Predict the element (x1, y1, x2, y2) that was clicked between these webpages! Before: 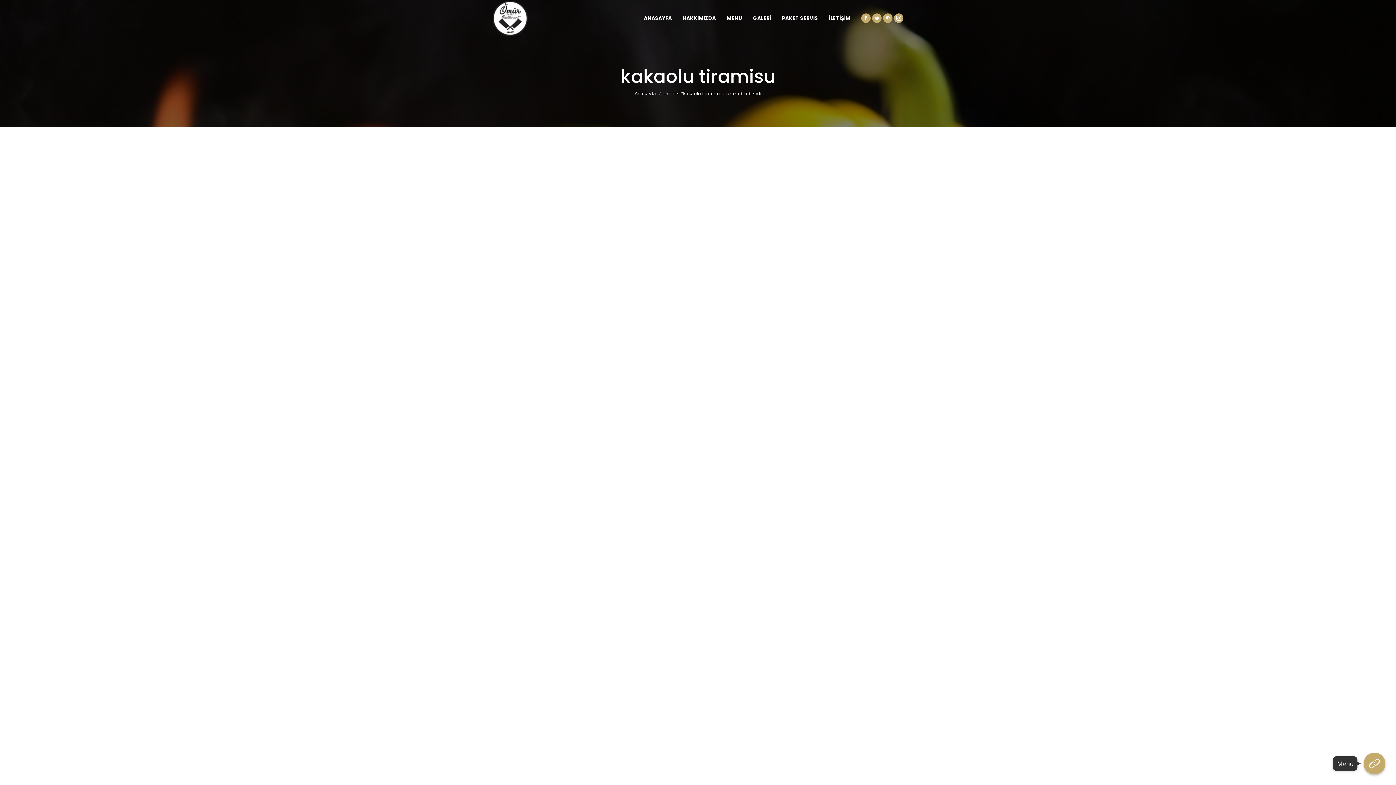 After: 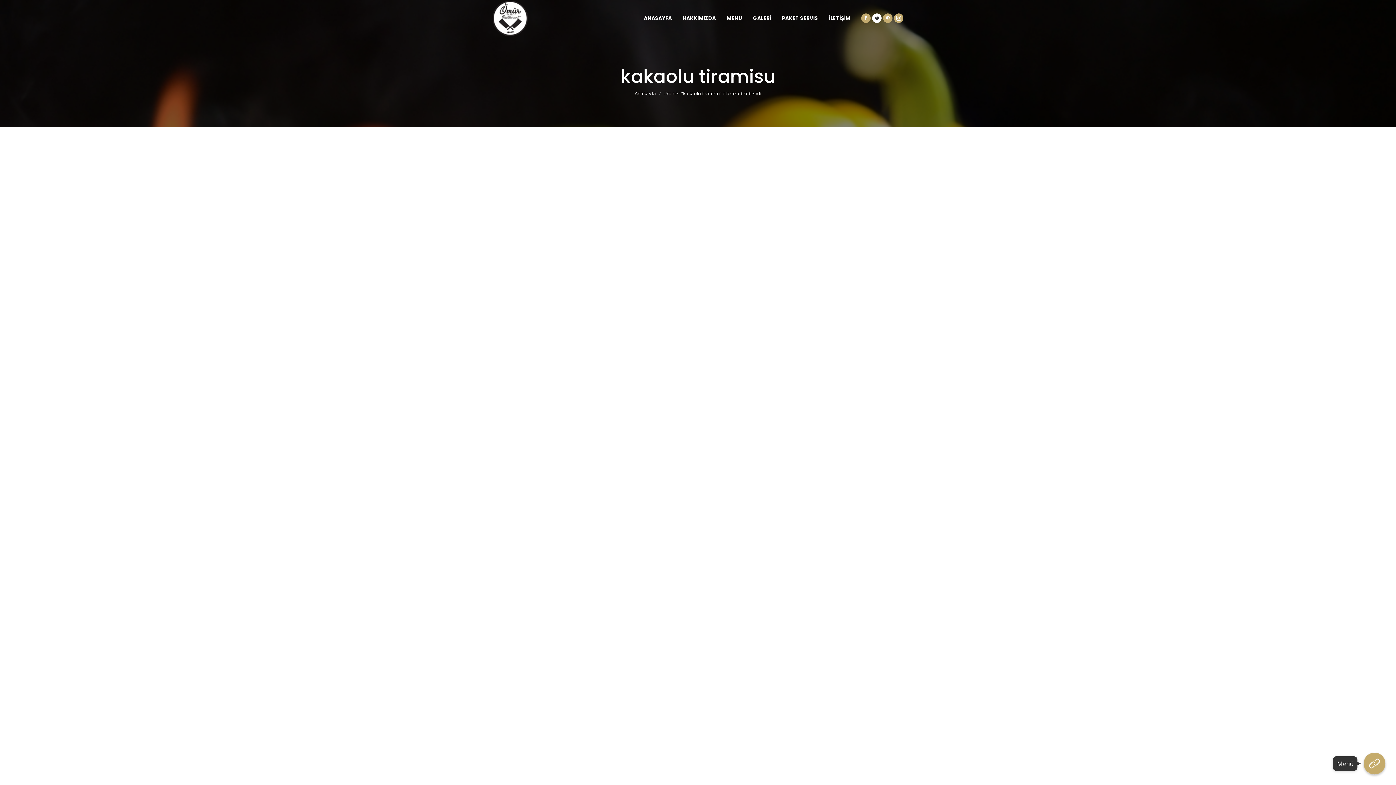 Action: label: Twitter page opens in new window bbox: (872, 13, 881, 22)